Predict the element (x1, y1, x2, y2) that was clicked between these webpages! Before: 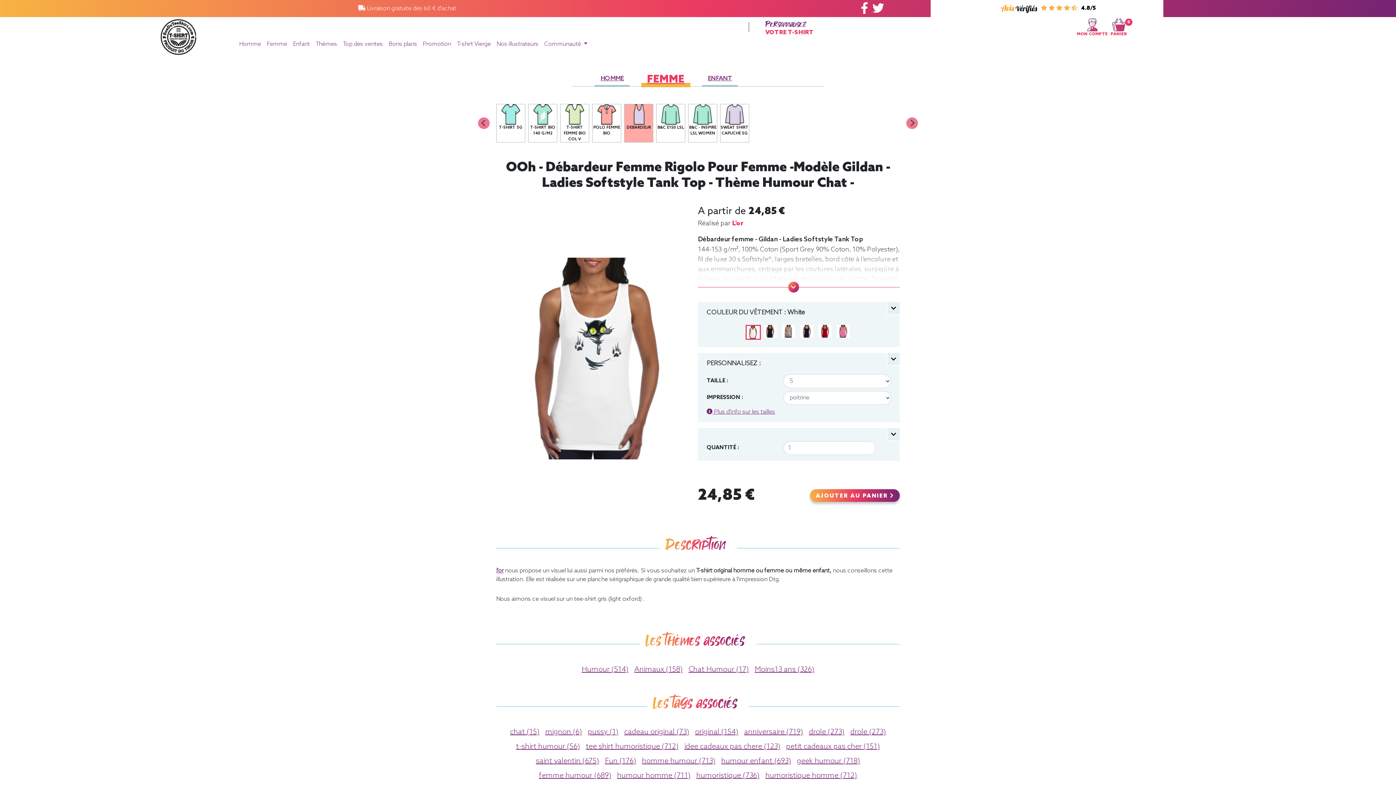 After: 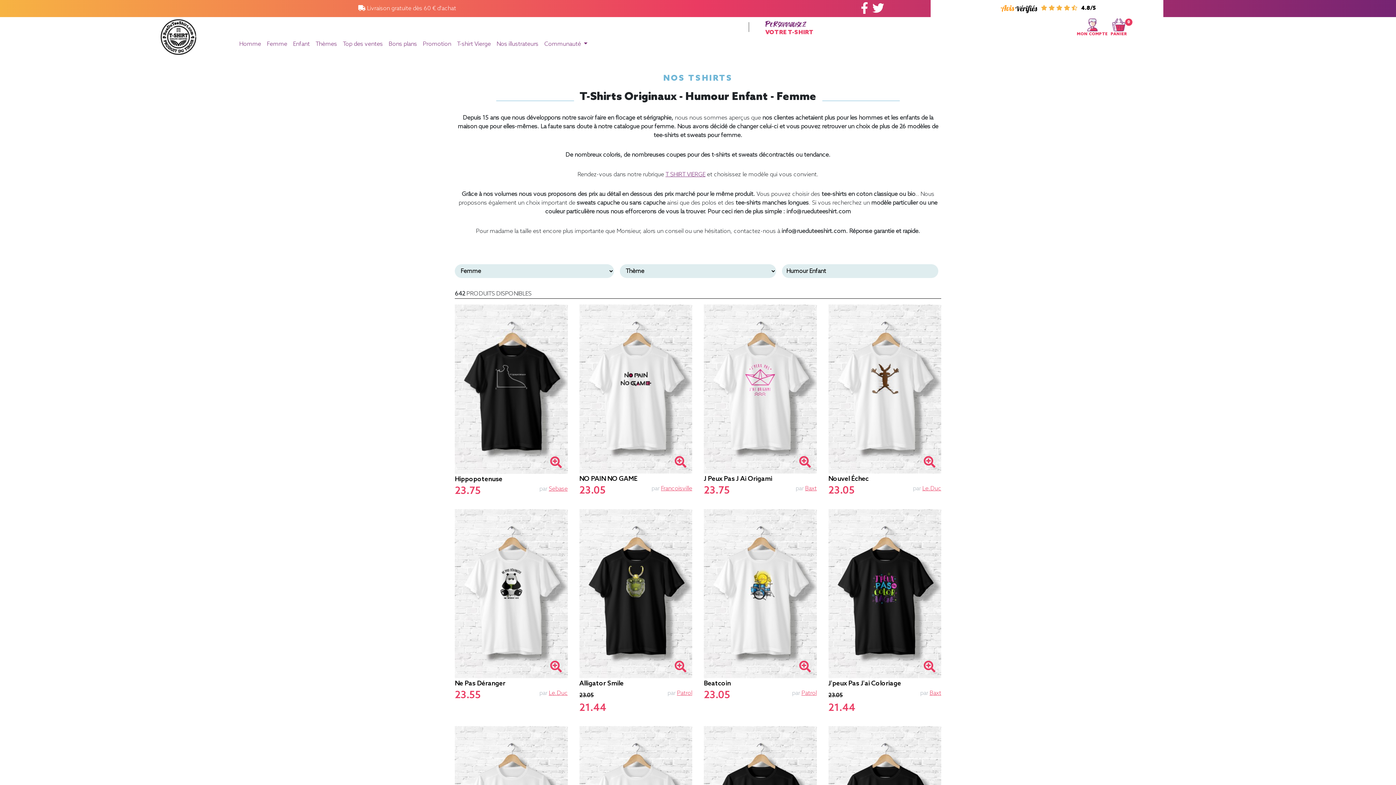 Action: label: humour enfant (693) bbox: (721, 757, 791, 766)